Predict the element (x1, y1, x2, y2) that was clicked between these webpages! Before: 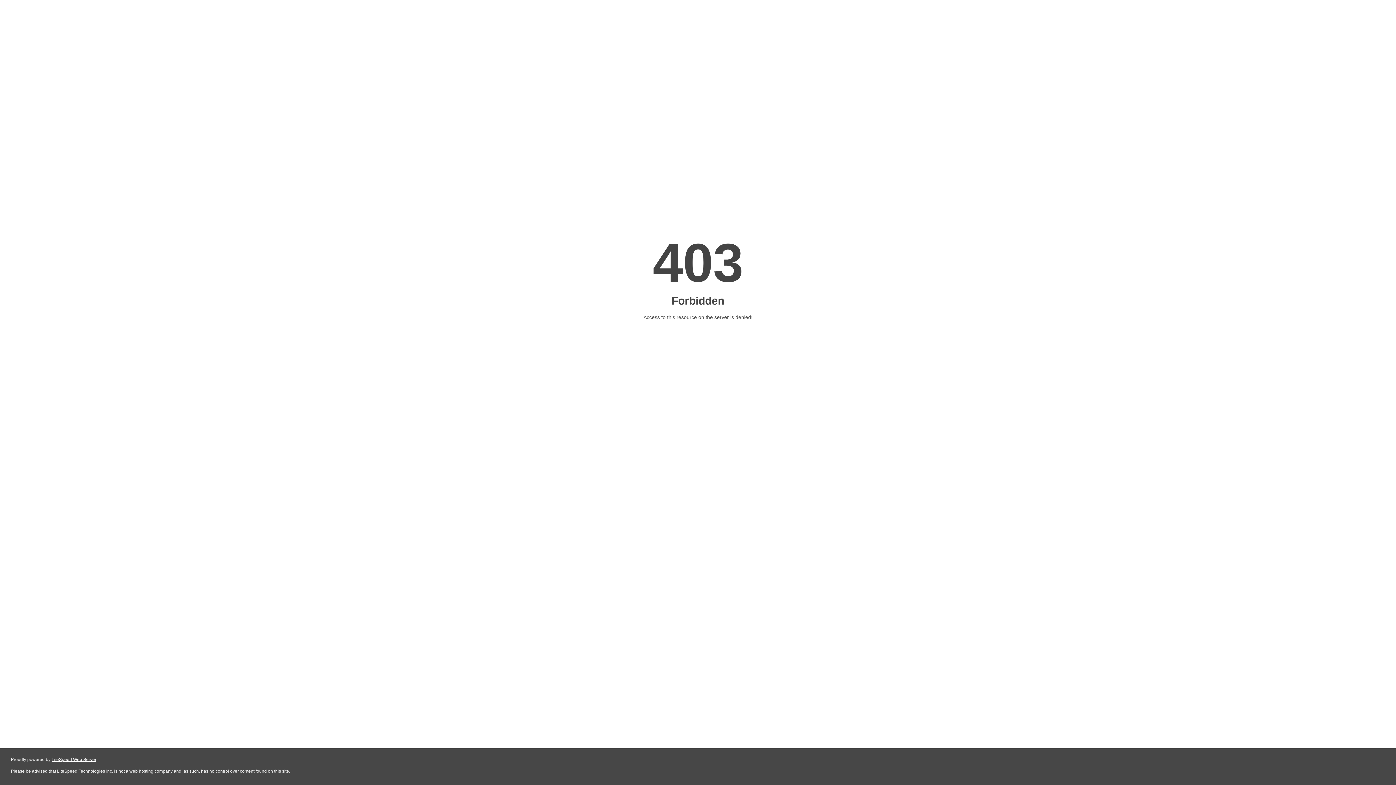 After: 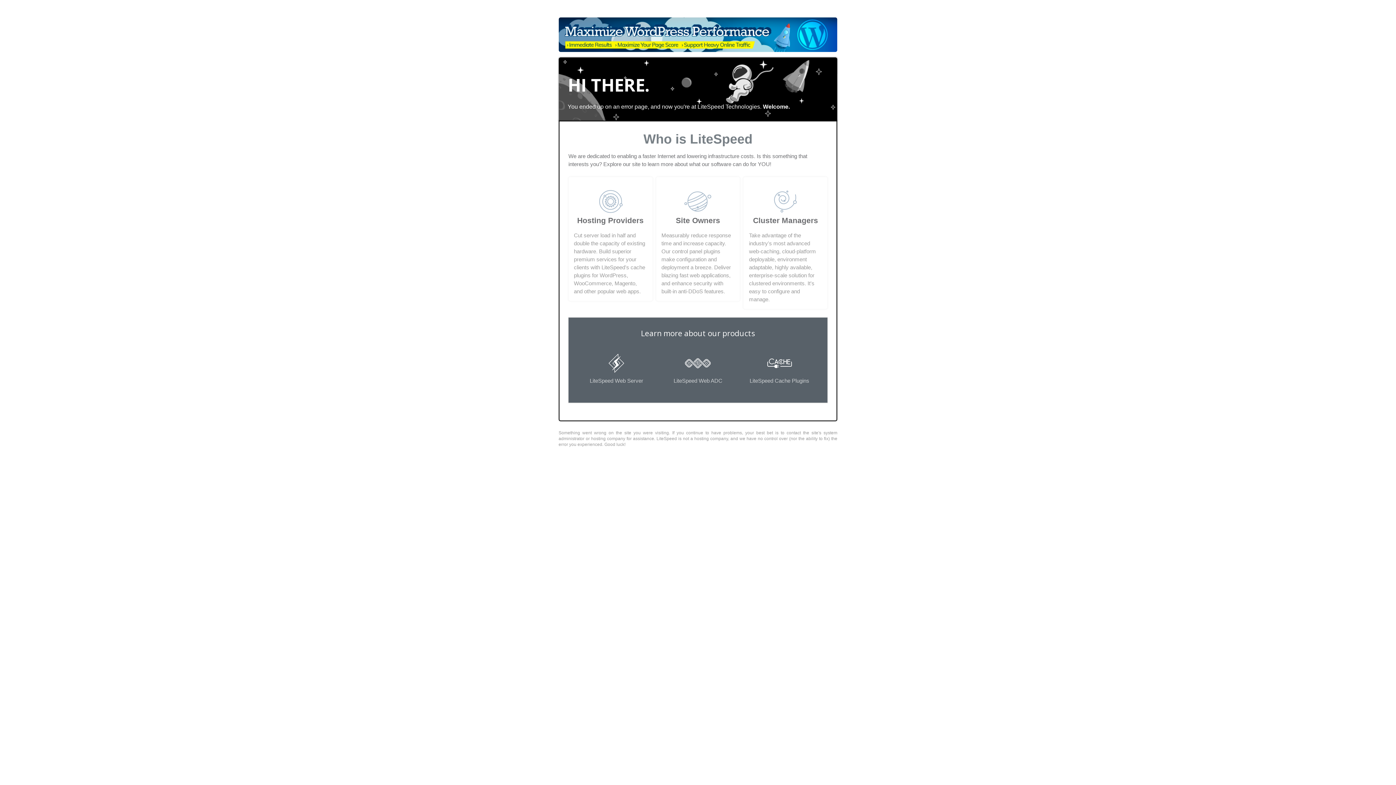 Action: label: LiteSpeed Web Server bbox: (51, 757, 96, 762)